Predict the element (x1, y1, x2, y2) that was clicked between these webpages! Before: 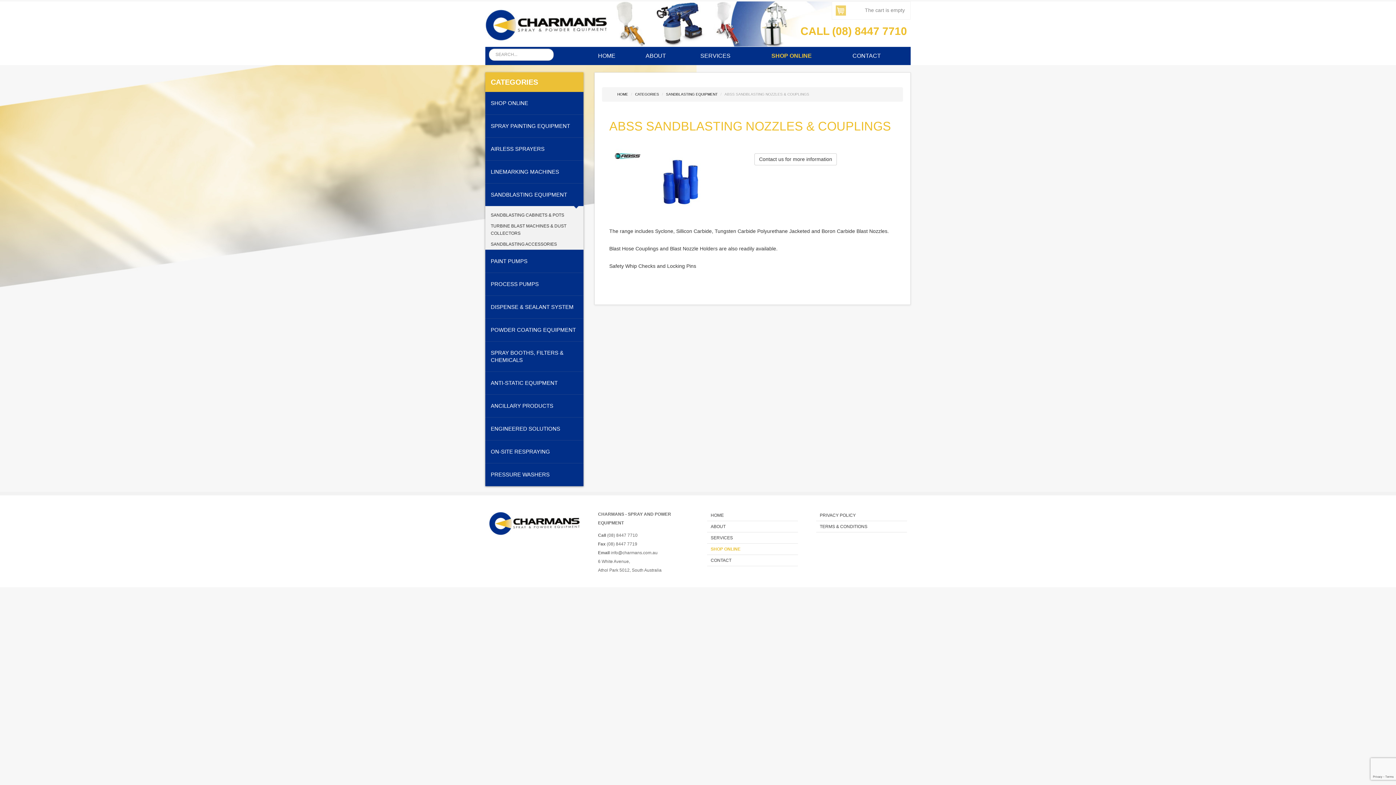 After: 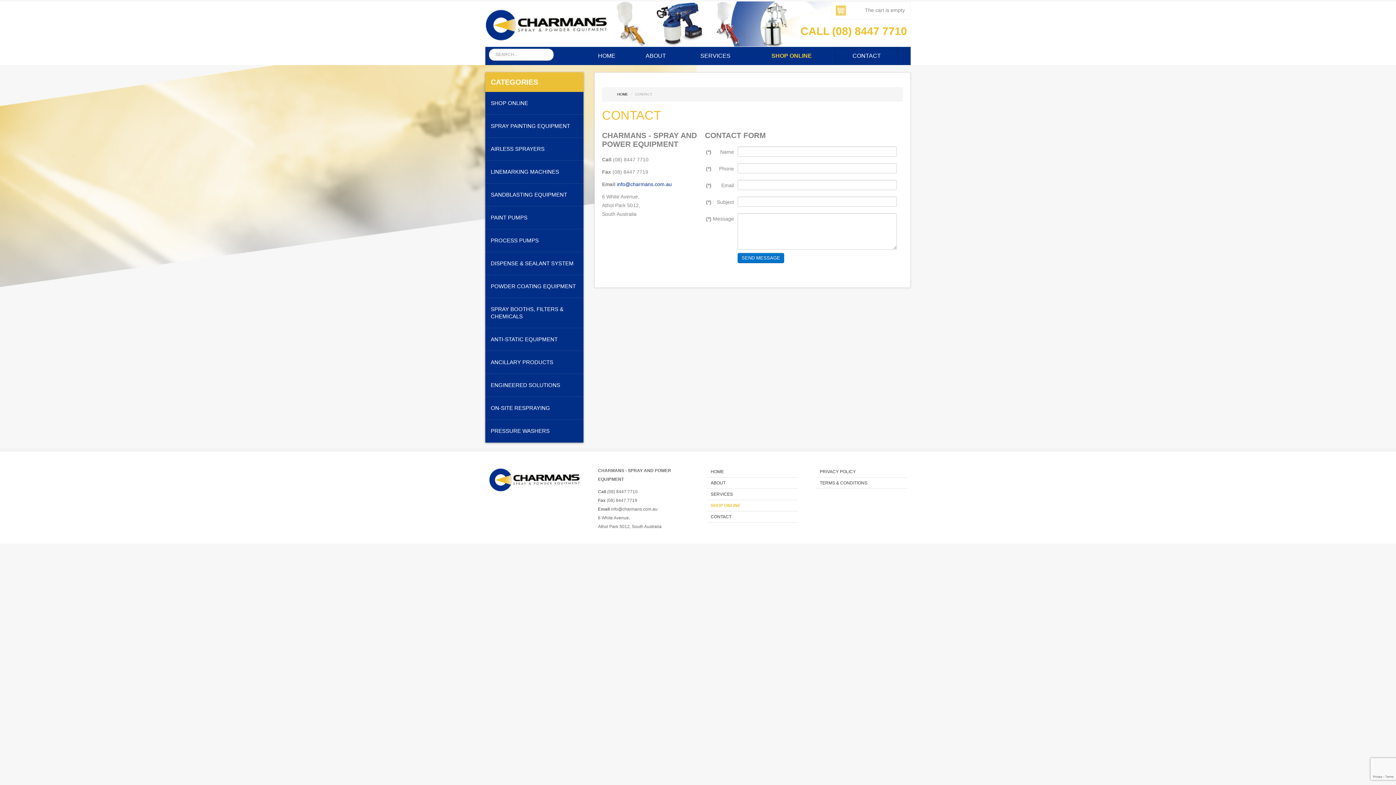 Action: bbox: (707, 555, 798, 566) label: CONTACT